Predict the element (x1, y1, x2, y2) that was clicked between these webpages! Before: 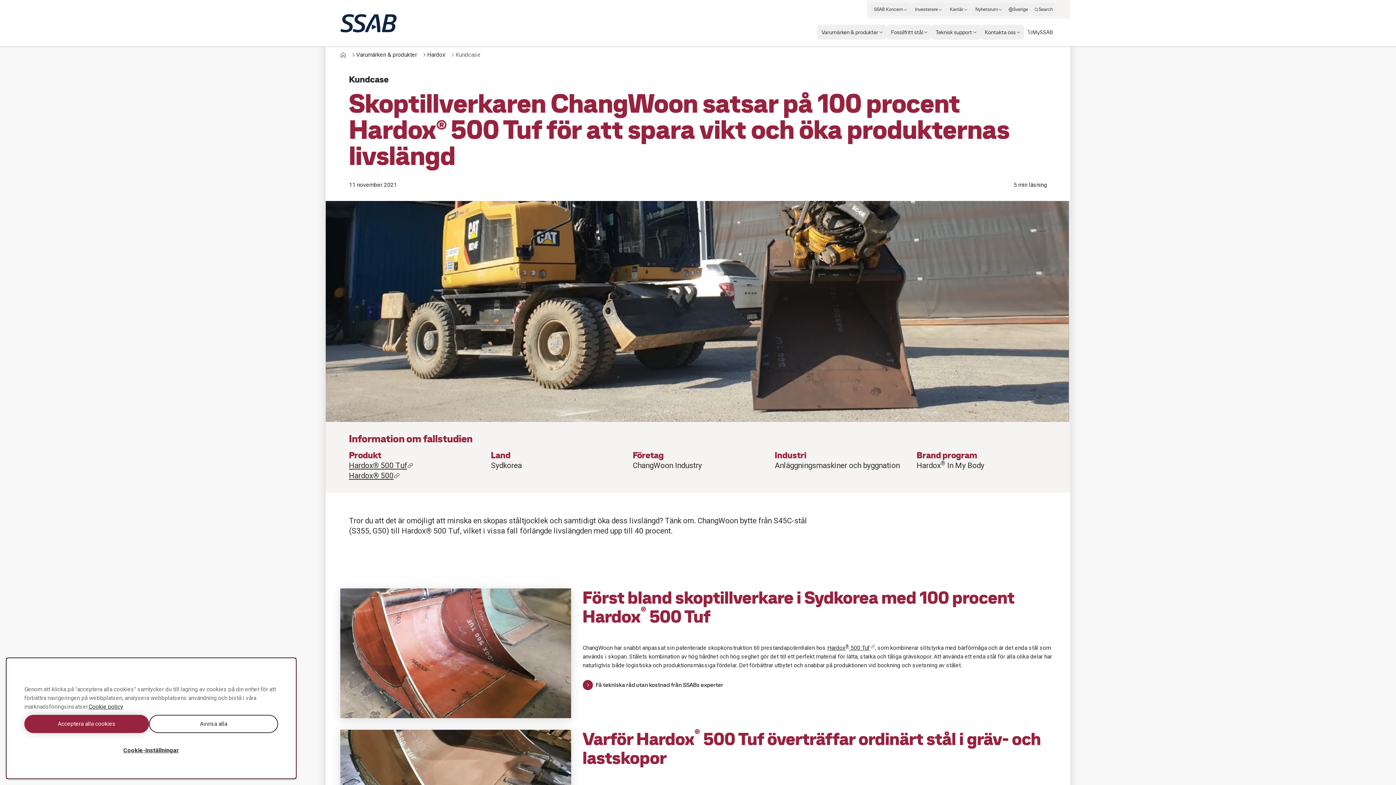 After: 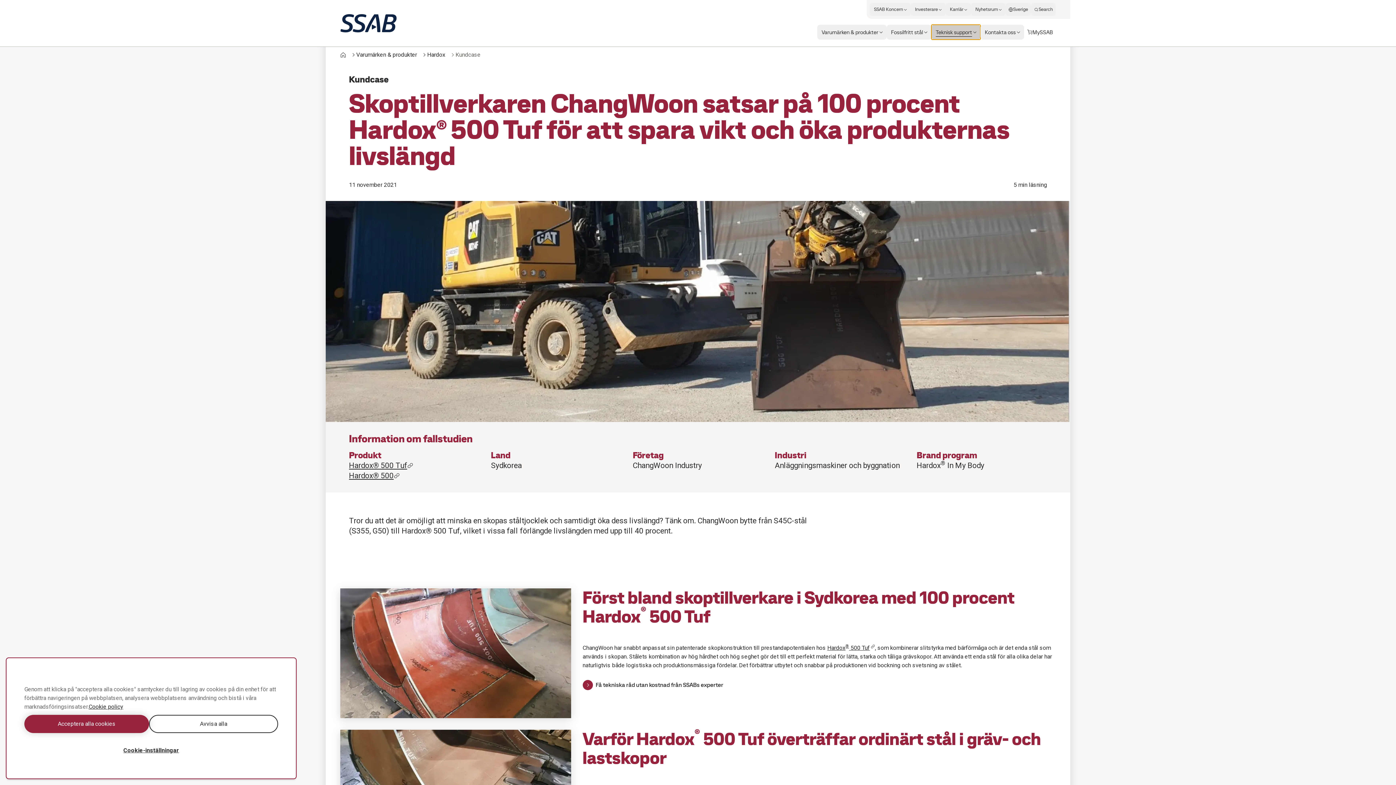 Action: label: Teknisk support bbox: (931, 24, 980, 39)